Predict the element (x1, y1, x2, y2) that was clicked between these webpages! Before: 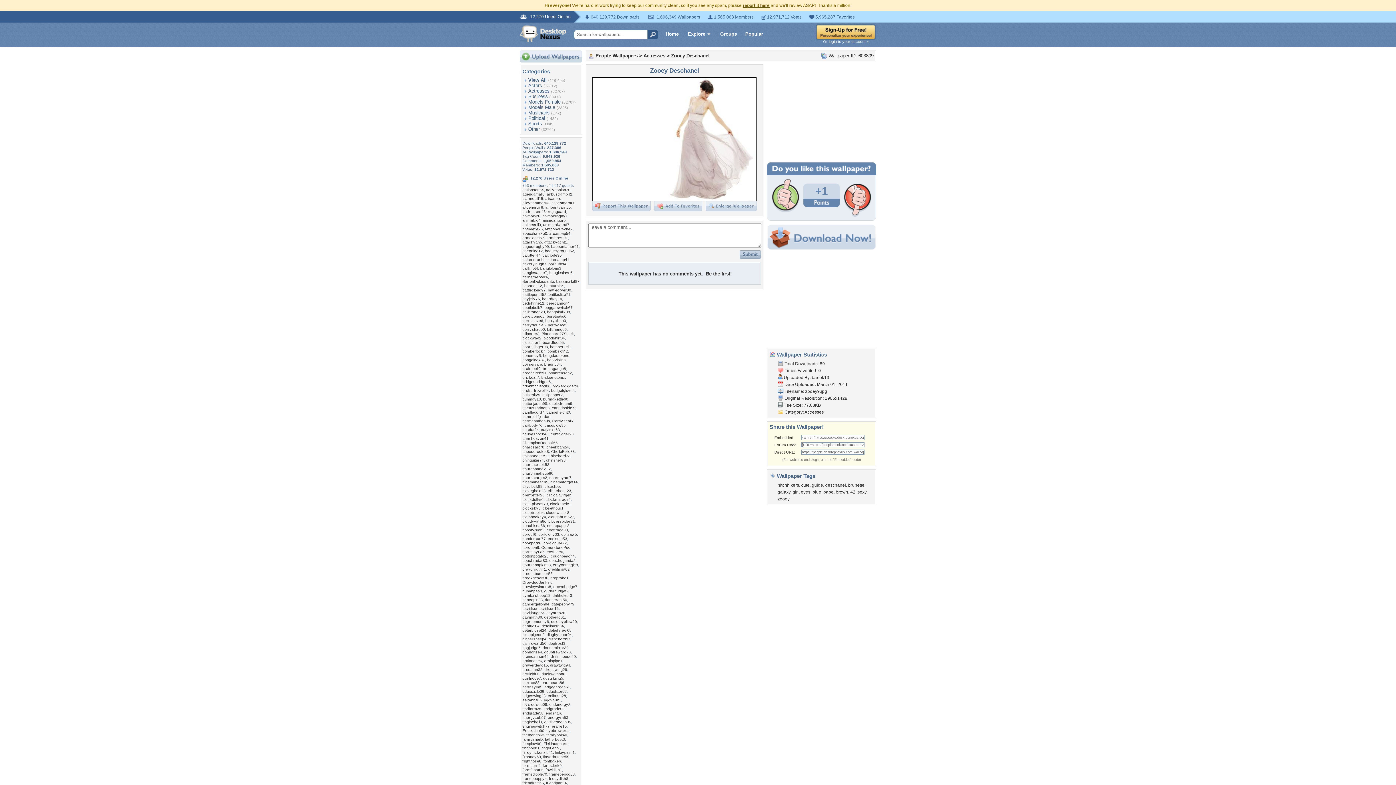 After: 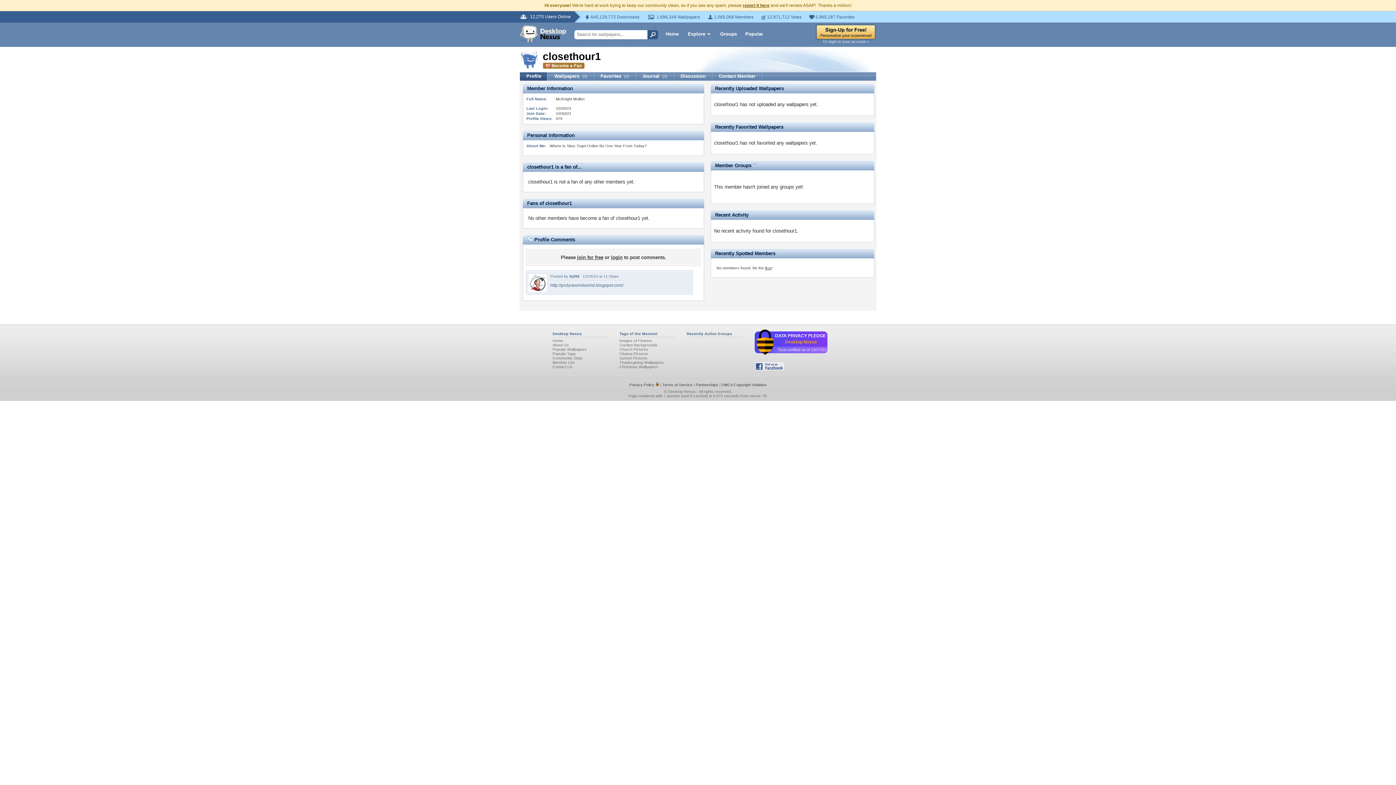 Action: bbox: (542, 506, 563, 510) label: closethour1